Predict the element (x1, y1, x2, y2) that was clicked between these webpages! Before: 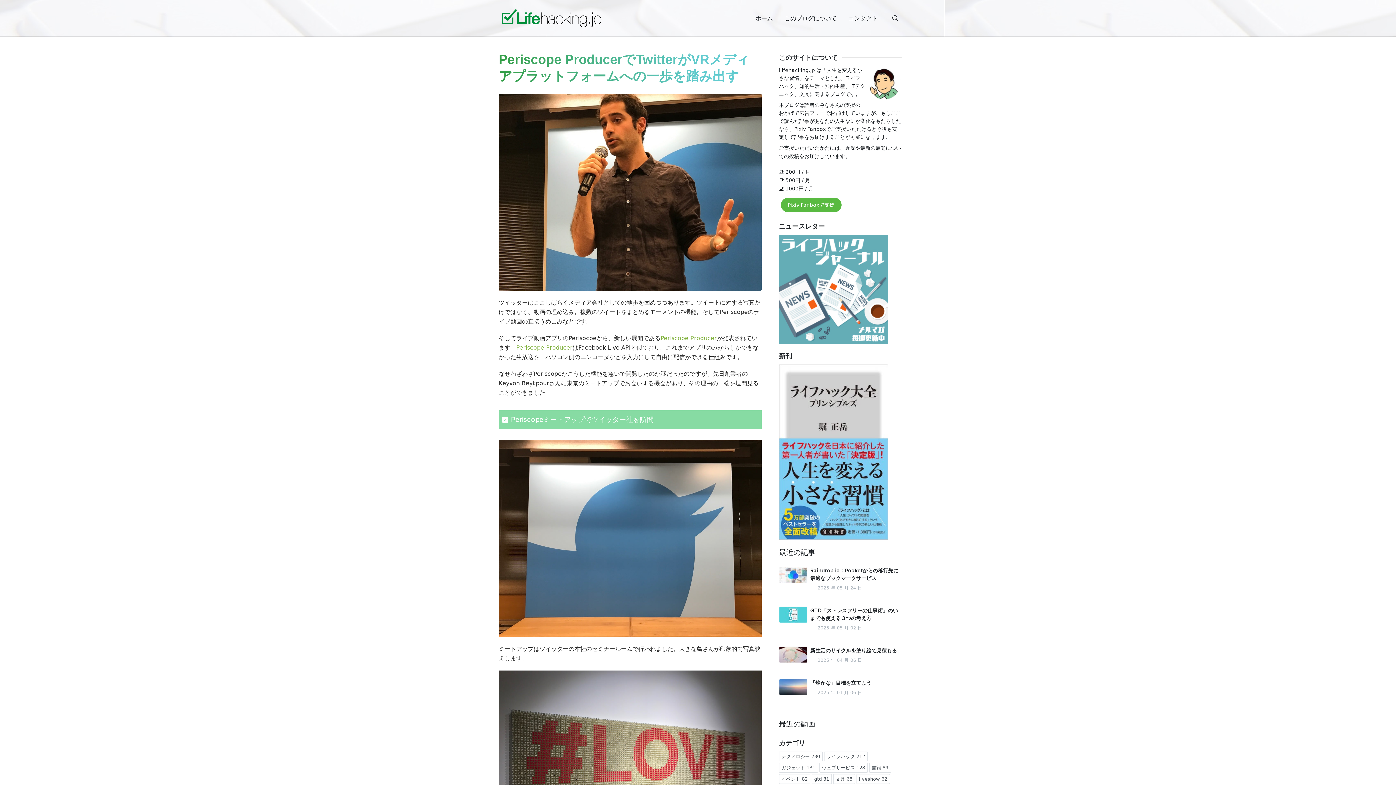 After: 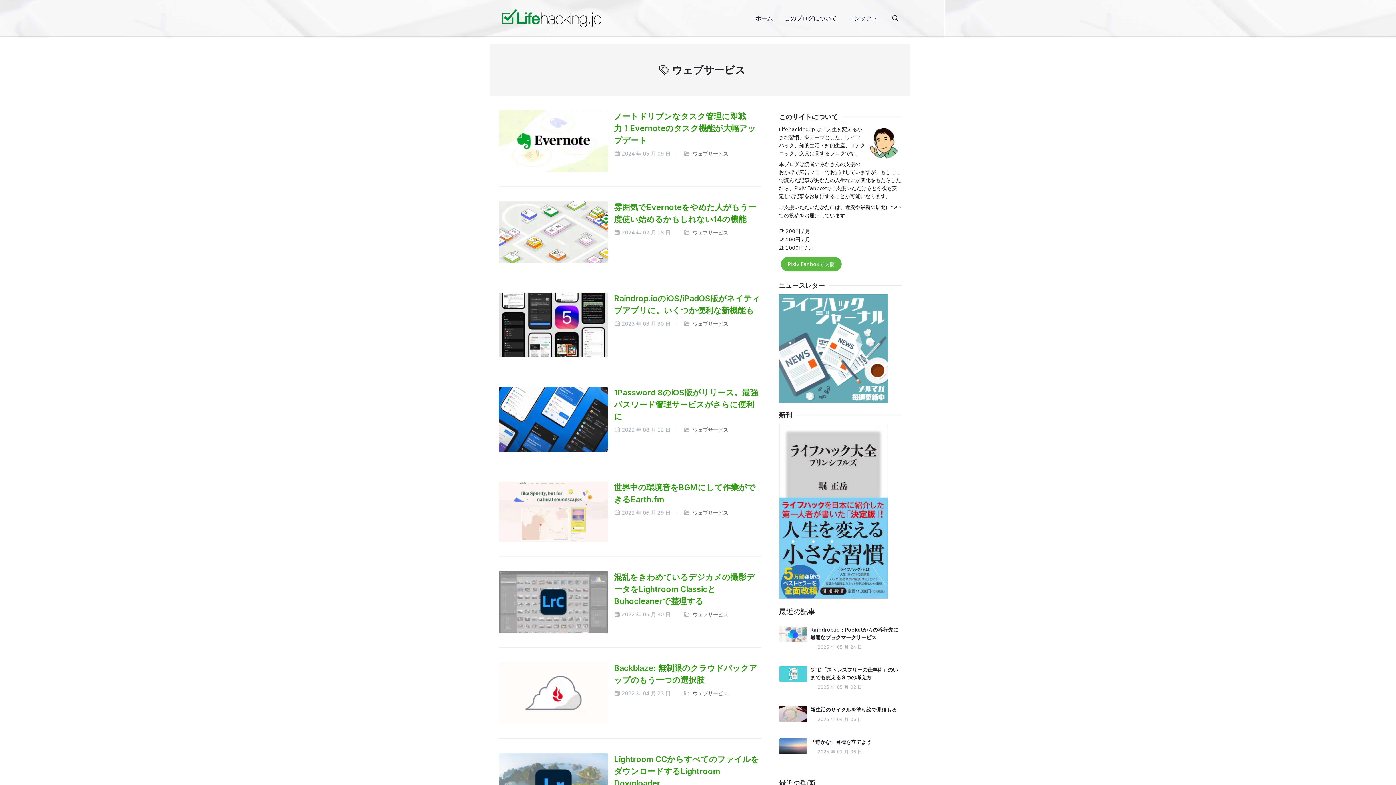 Action: label: ウェブサービス 128 bbox: (819, 763, 867, 773)